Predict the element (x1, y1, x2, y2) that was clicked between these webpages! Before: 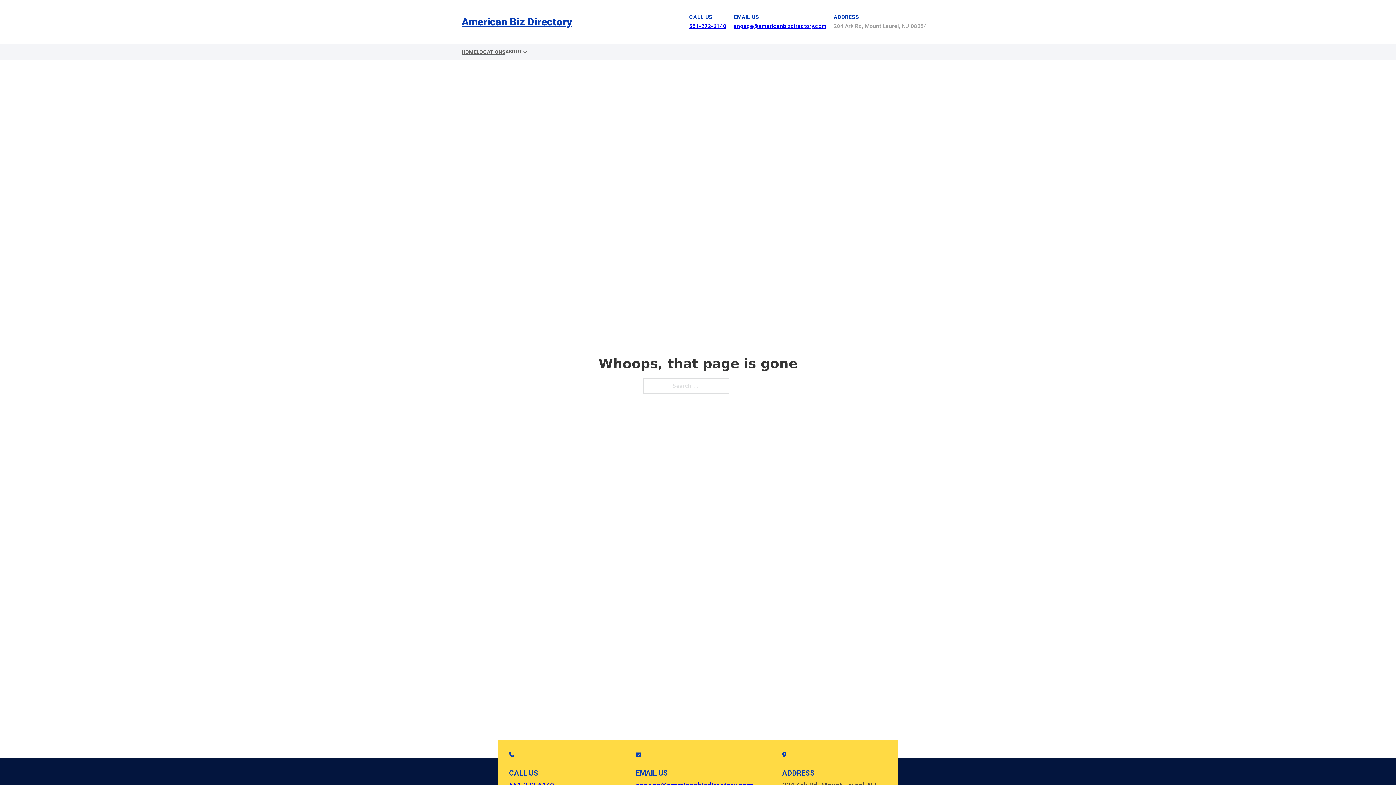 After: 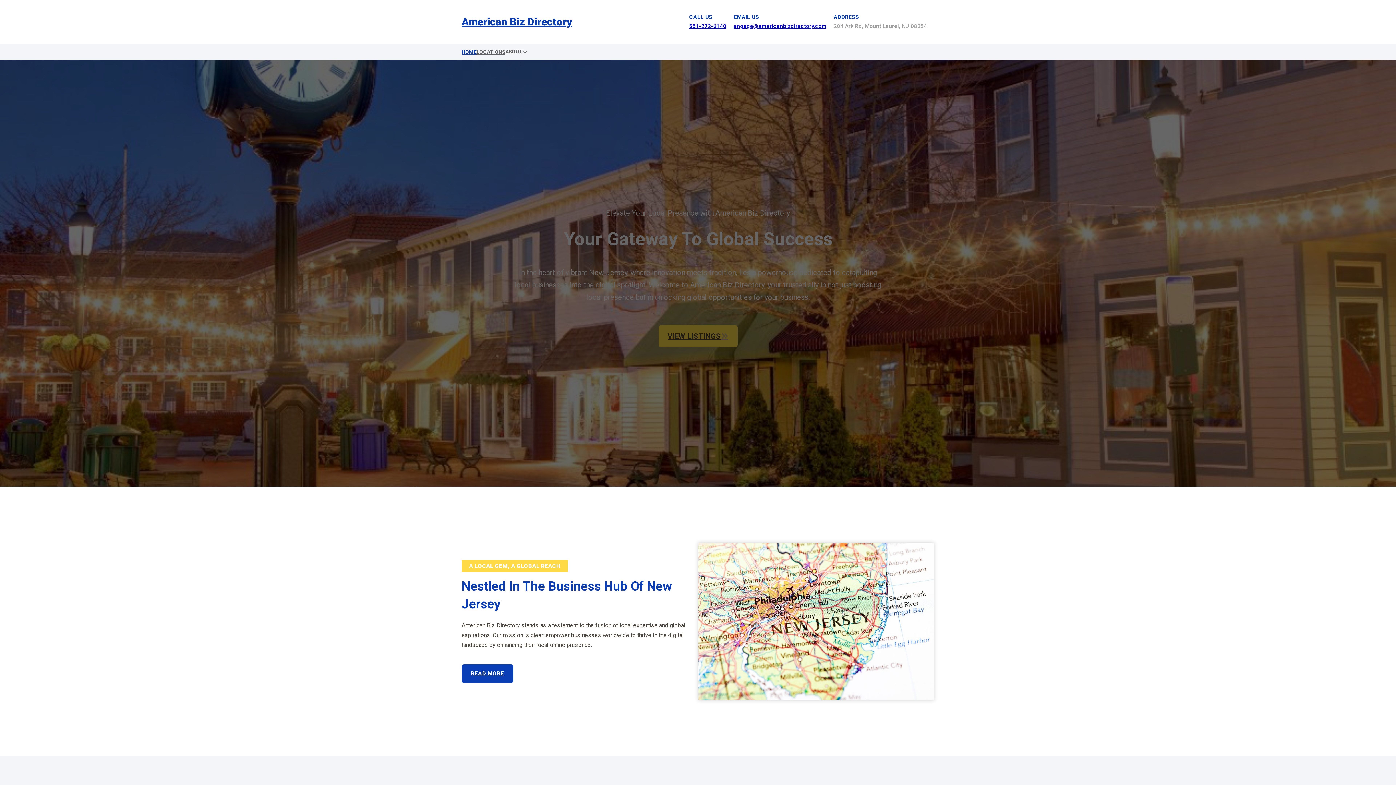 Action: label: American Biz Directory bbox: (461, 12, 572, 30)